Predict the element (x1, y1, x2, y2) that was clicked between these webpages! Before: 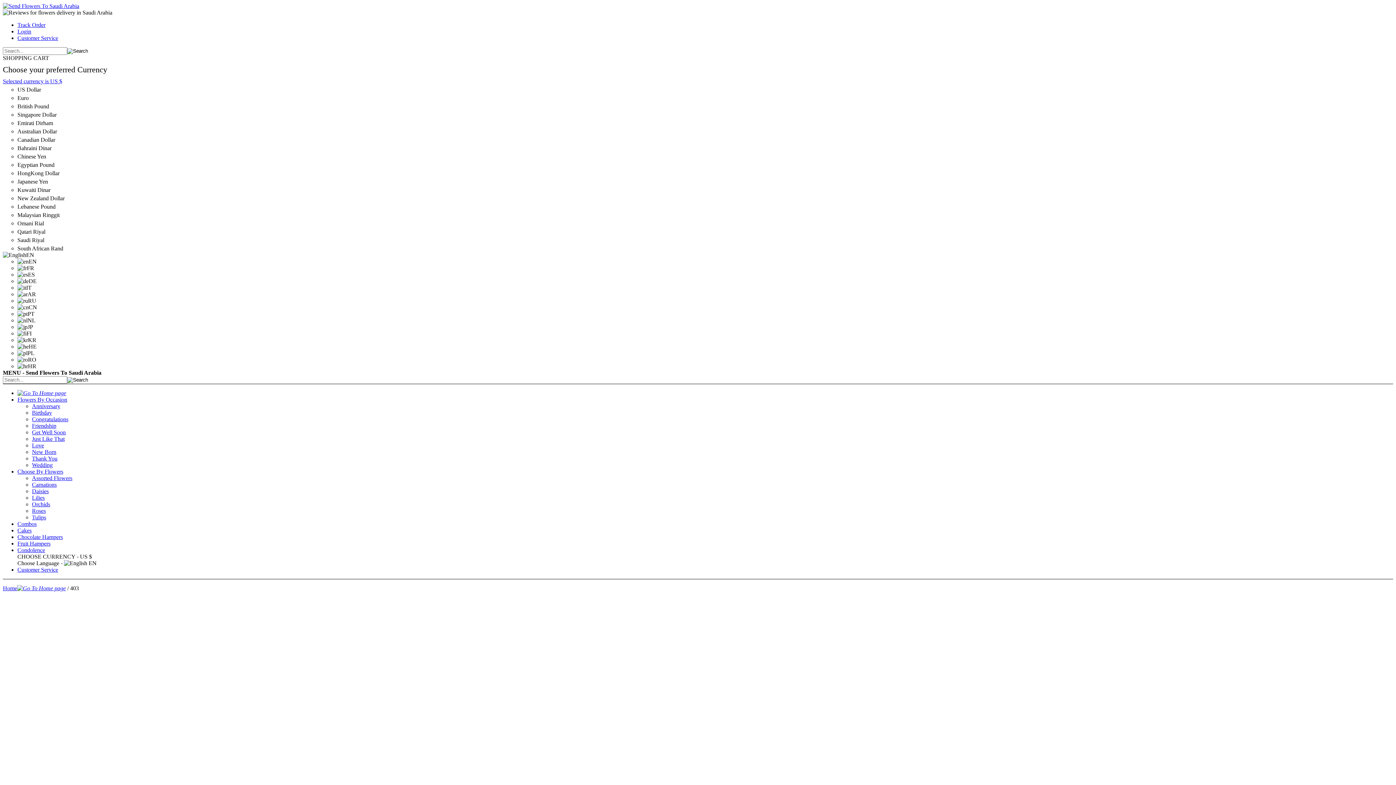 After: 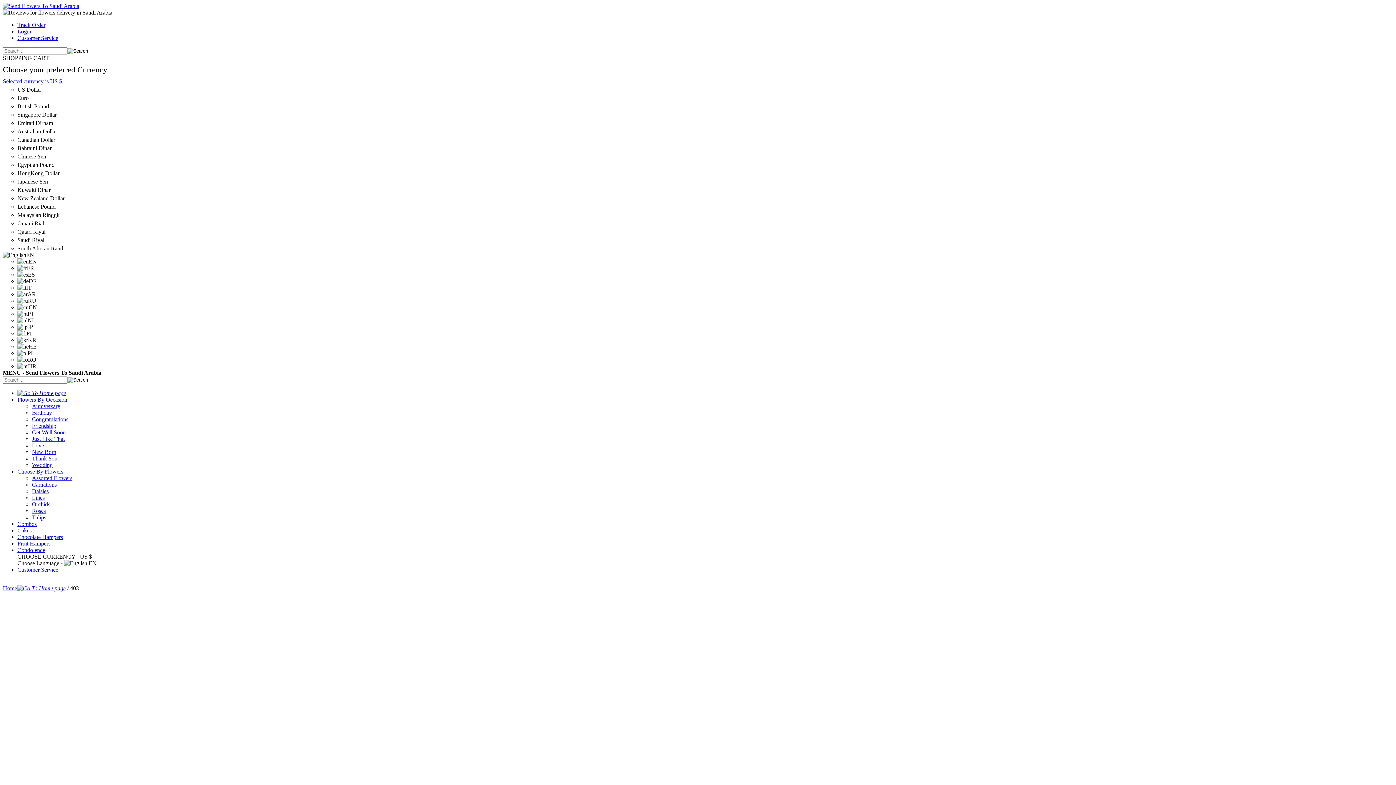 Action: label: Wedding bbox: (32, 462, 52, 468)